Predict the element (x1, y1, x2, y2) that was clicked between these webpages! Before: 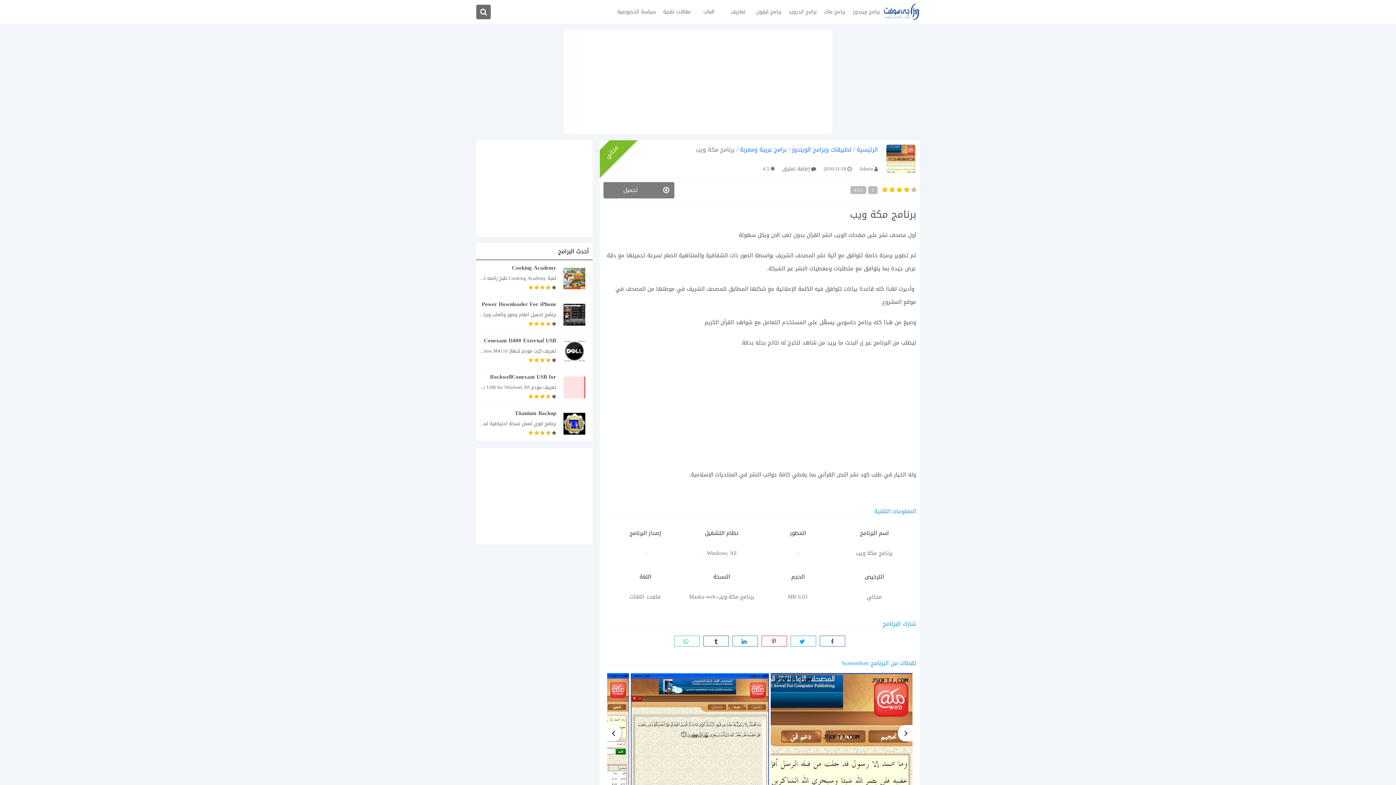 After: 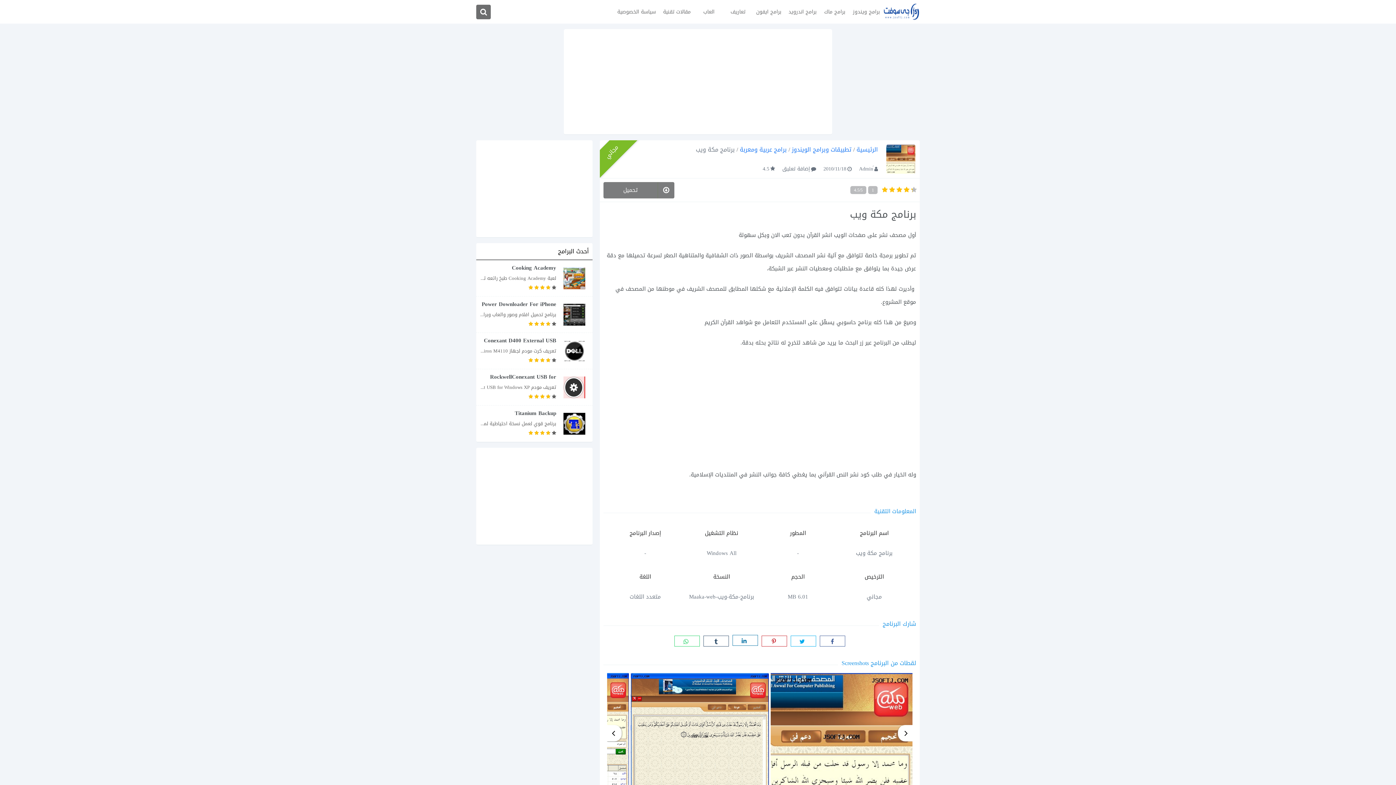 Action: bbox: (732, 636, 758, 646)